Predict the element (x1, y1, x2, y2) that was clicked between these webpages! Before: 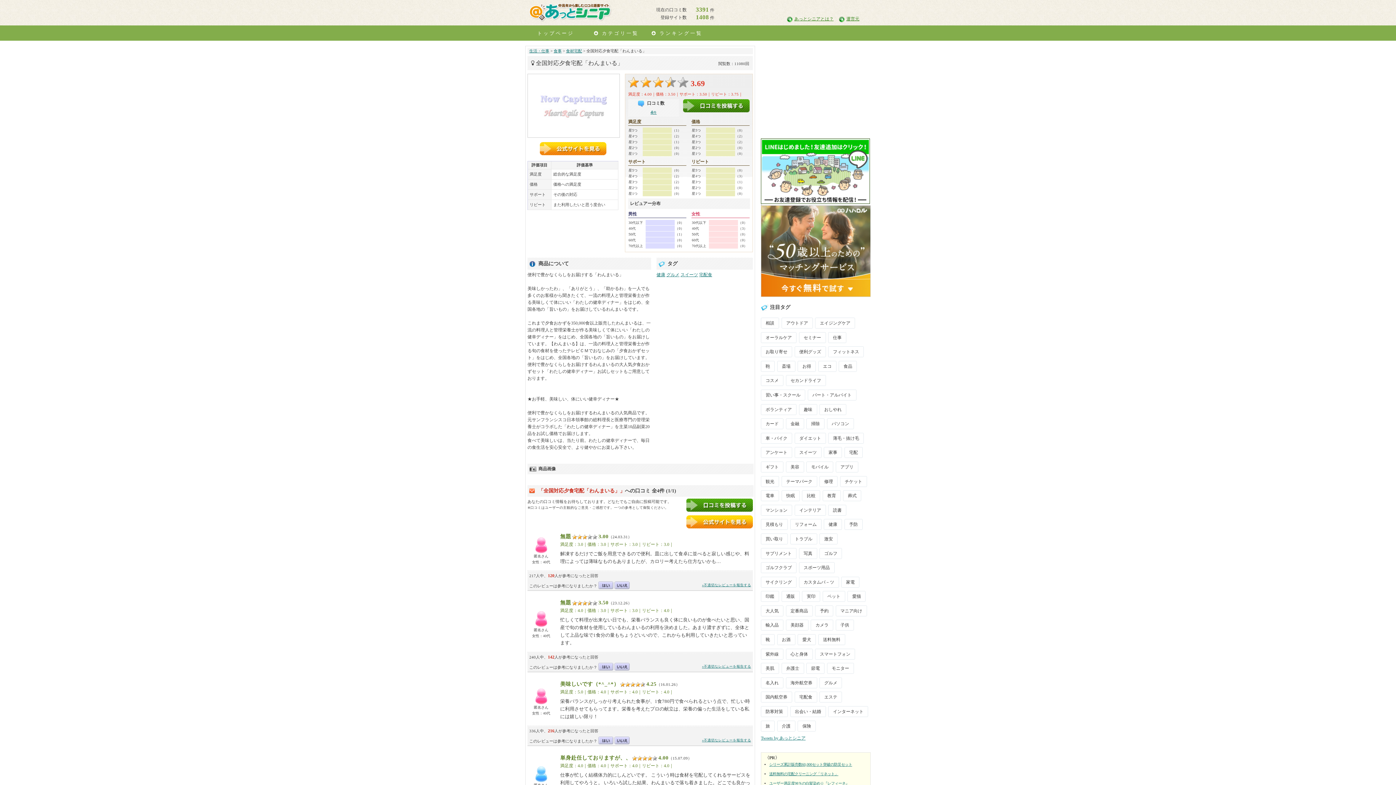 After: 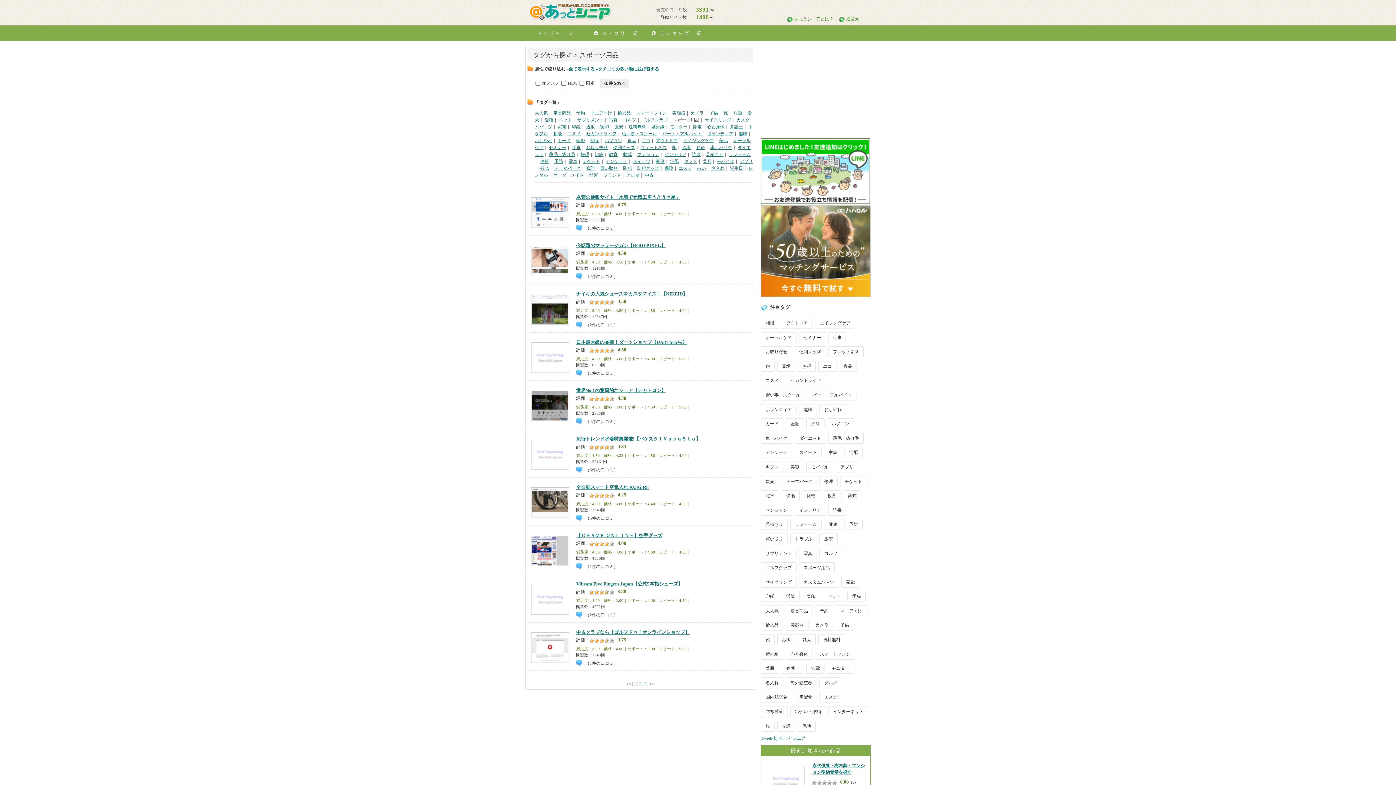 Action: label: スポーツ用品 bbox: (803, 562, 830, 573)